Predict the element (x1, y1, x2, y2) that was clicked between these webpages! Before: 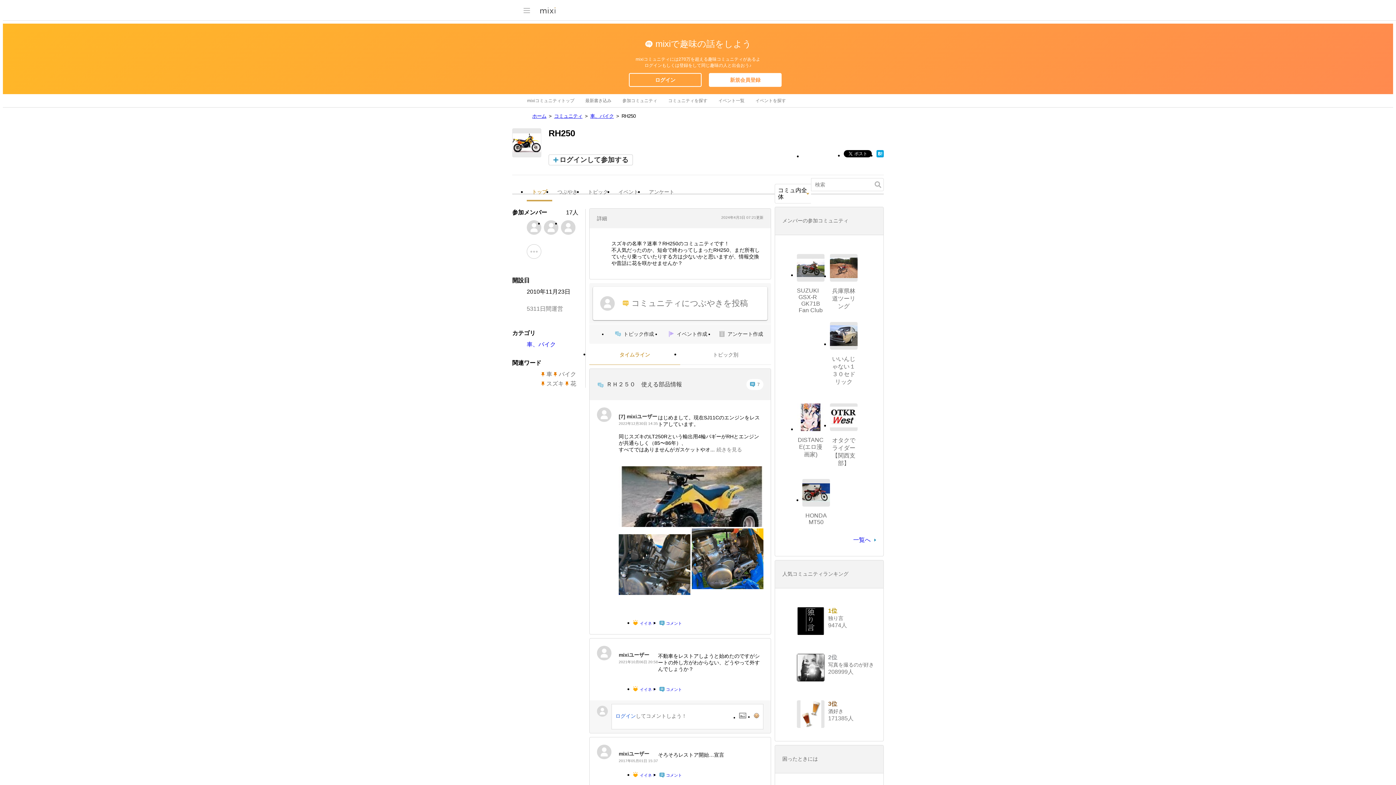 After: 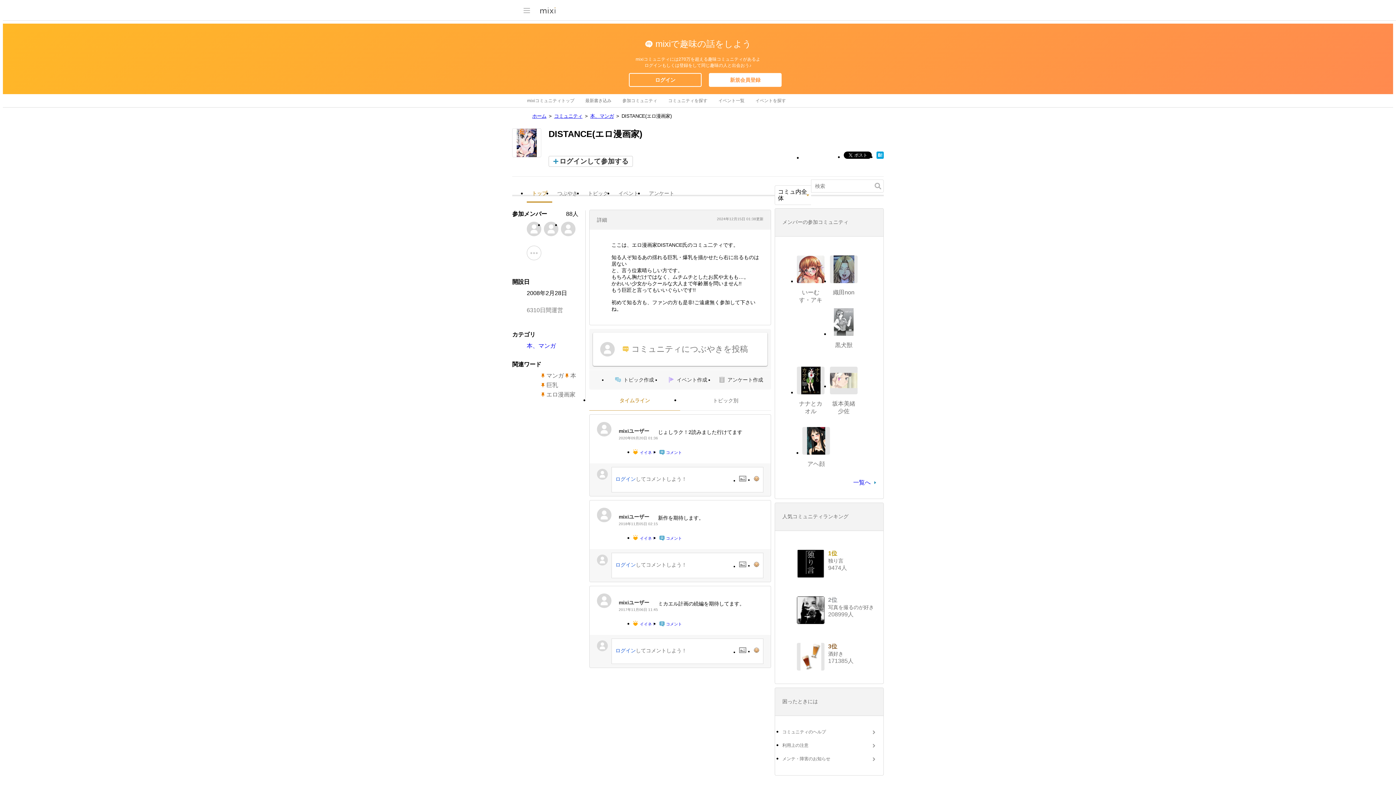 Action: label: DISTANCE(エロ漫画家) bbox: (798, 437, 823, 457)